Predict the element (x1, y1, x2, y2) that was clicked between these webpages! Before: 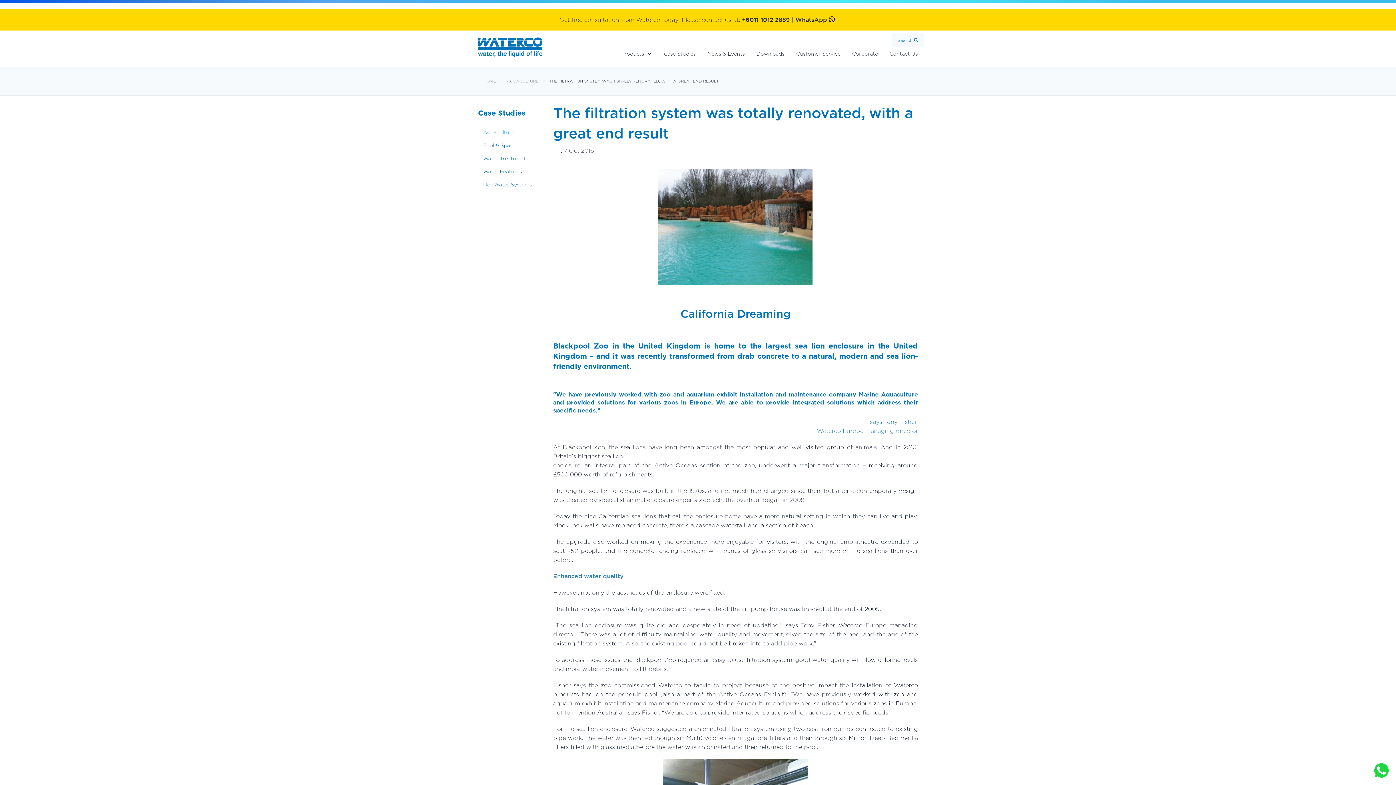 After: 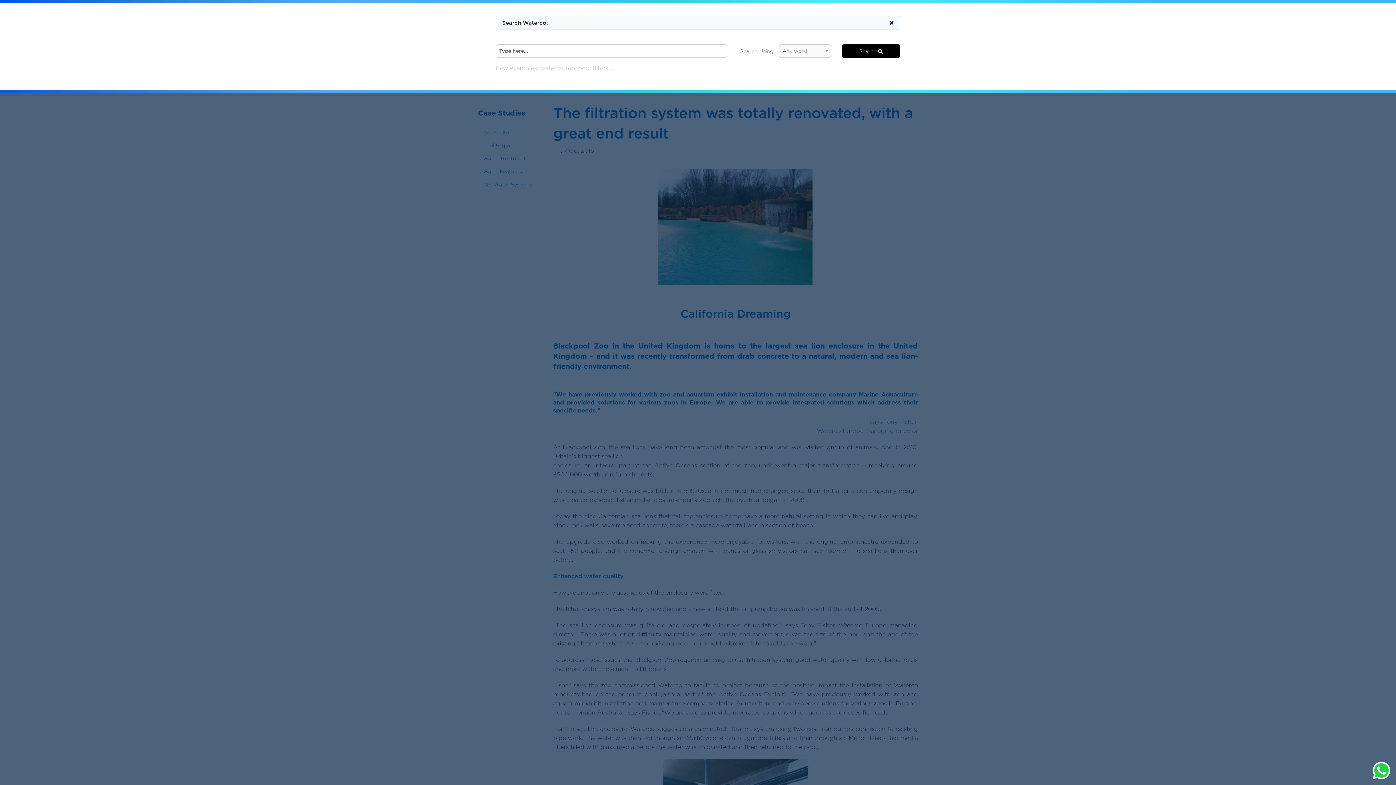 Action: bbox: (892, 33, 924, 46) label: Search